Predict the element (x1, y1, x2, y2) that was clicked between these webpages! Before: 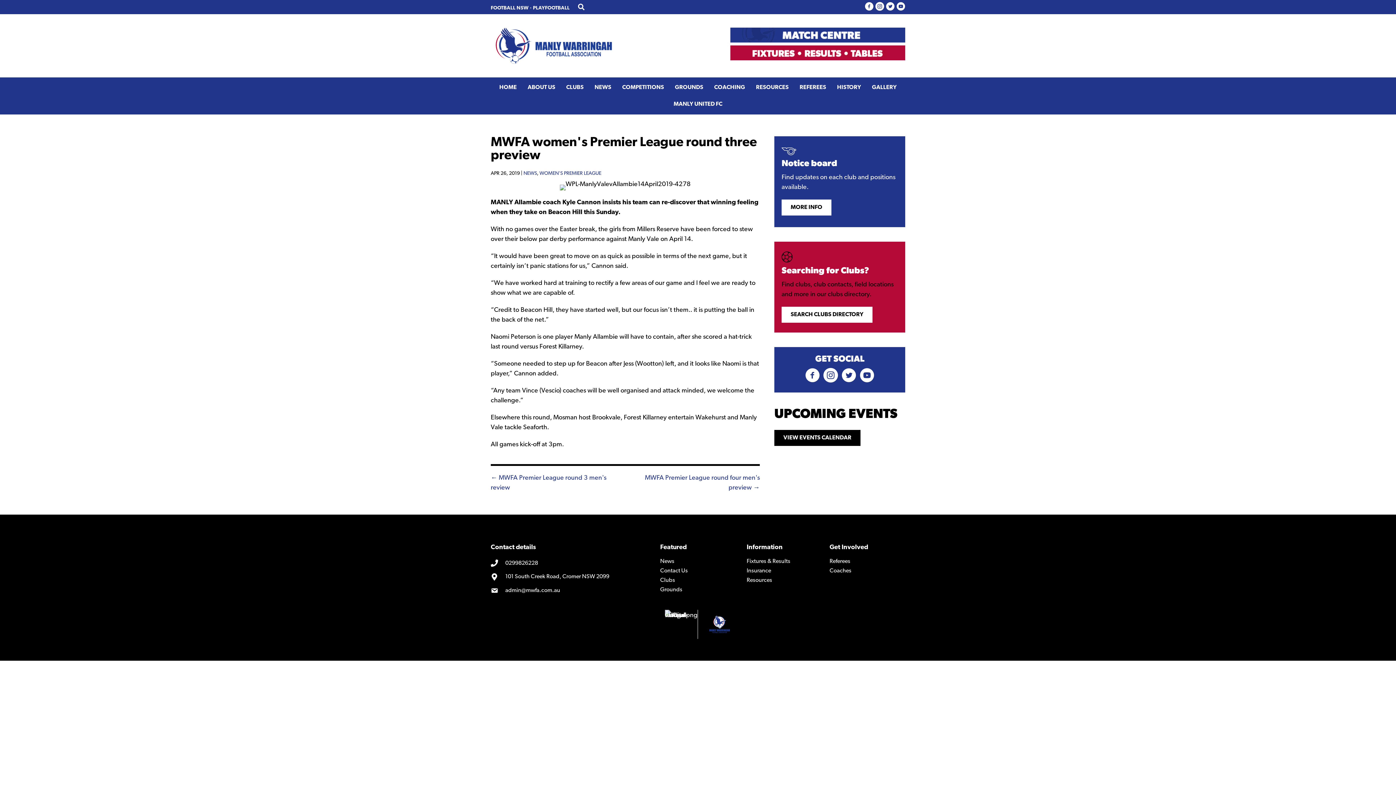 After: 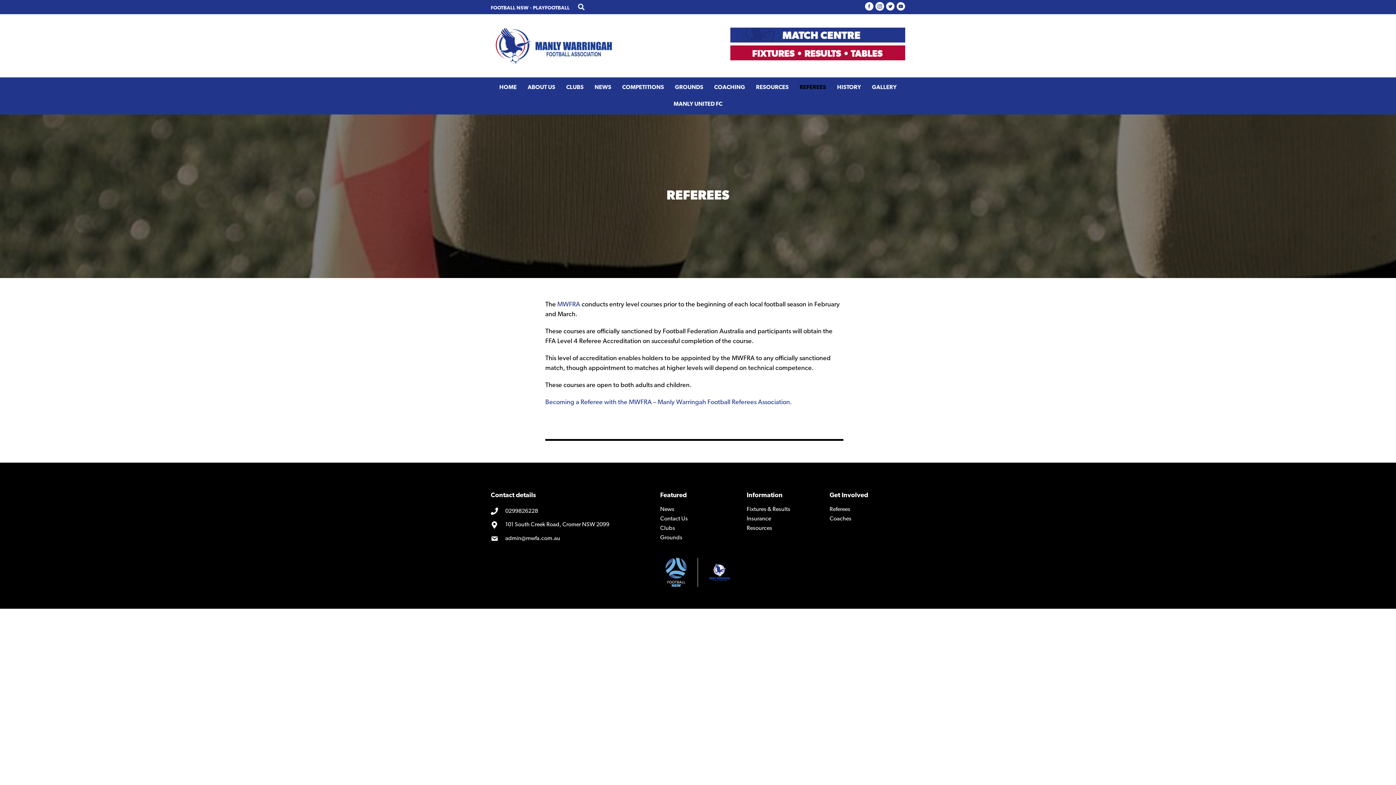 Action: label: REFEREES bbox: (796, 80, 830, 94)